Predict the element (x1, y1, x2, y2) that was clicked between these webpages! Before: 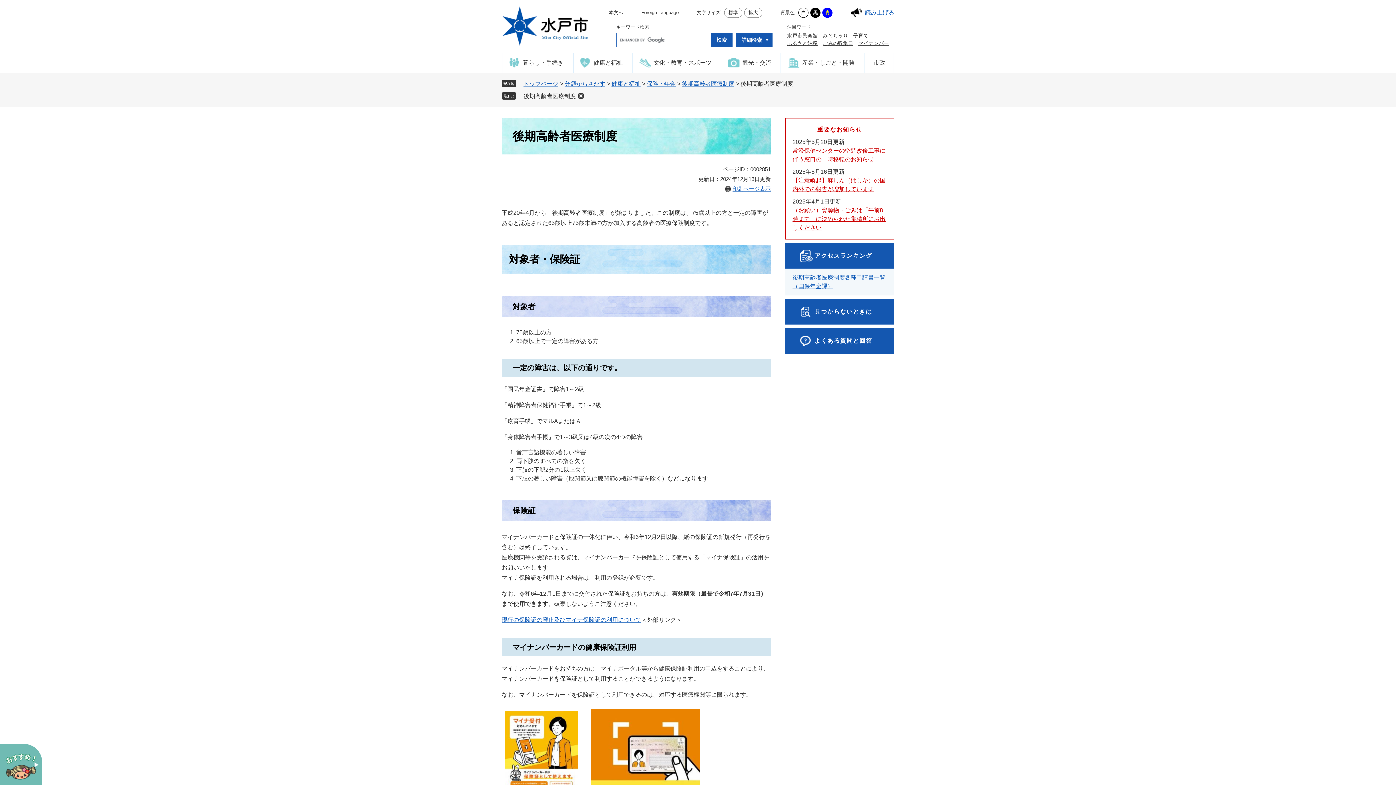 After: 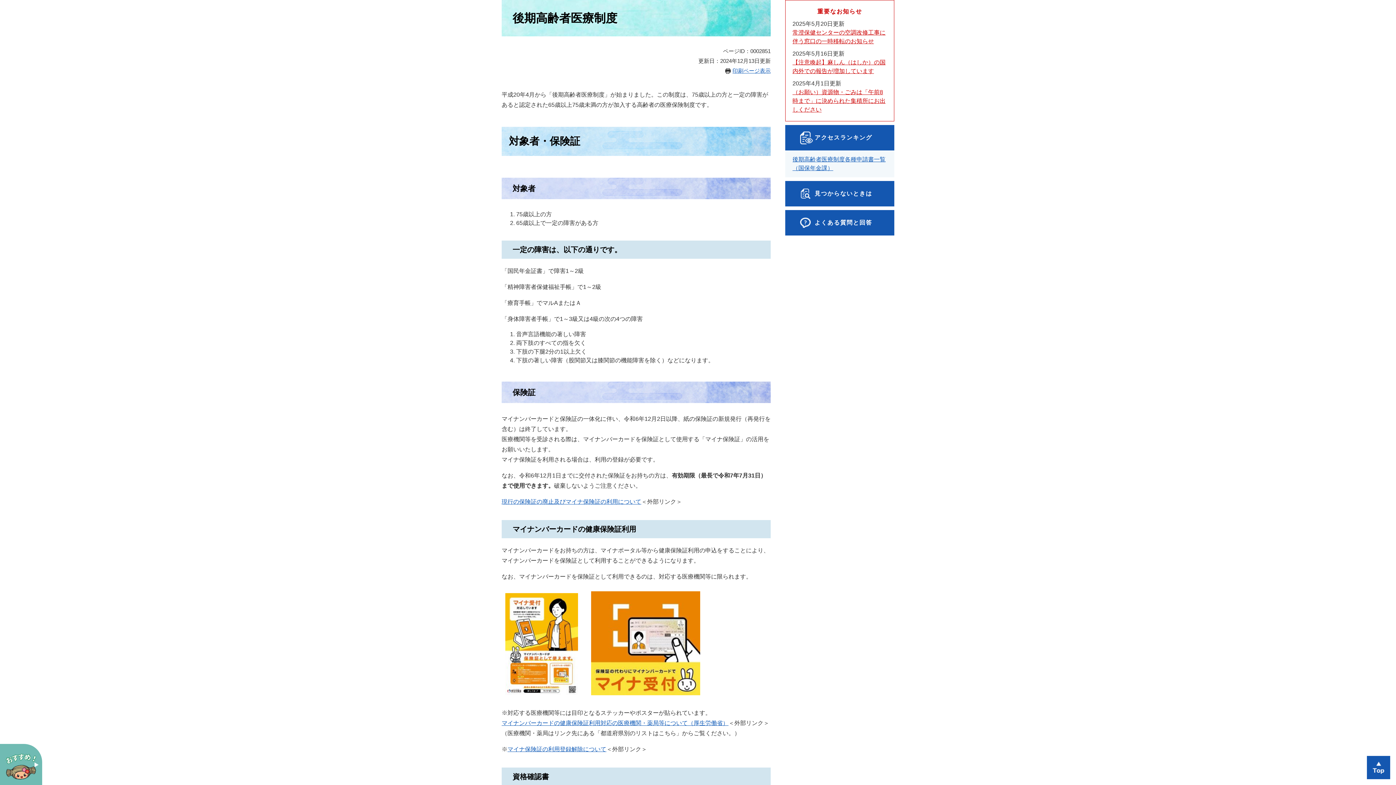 Action: bbox: (609, 9, 623, 16) label: 本文へ